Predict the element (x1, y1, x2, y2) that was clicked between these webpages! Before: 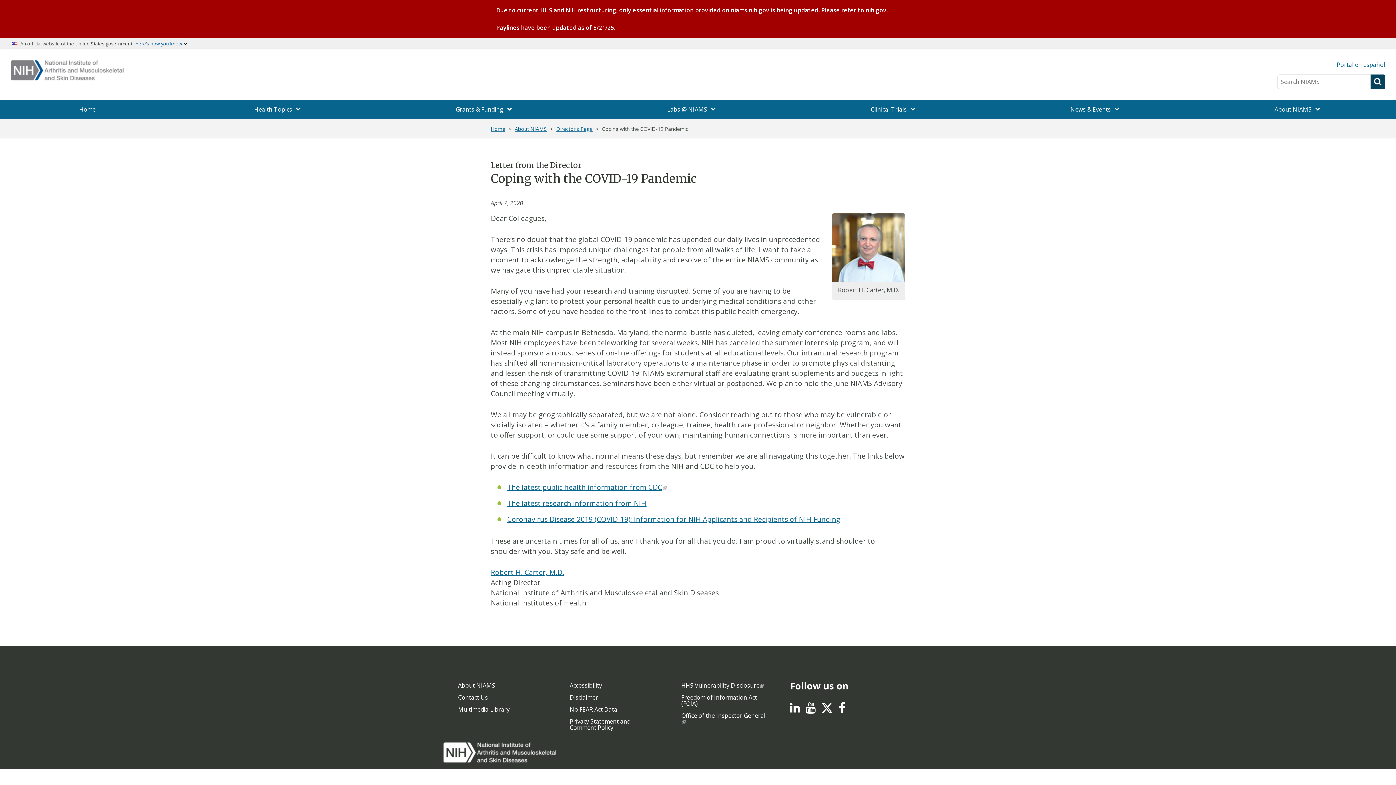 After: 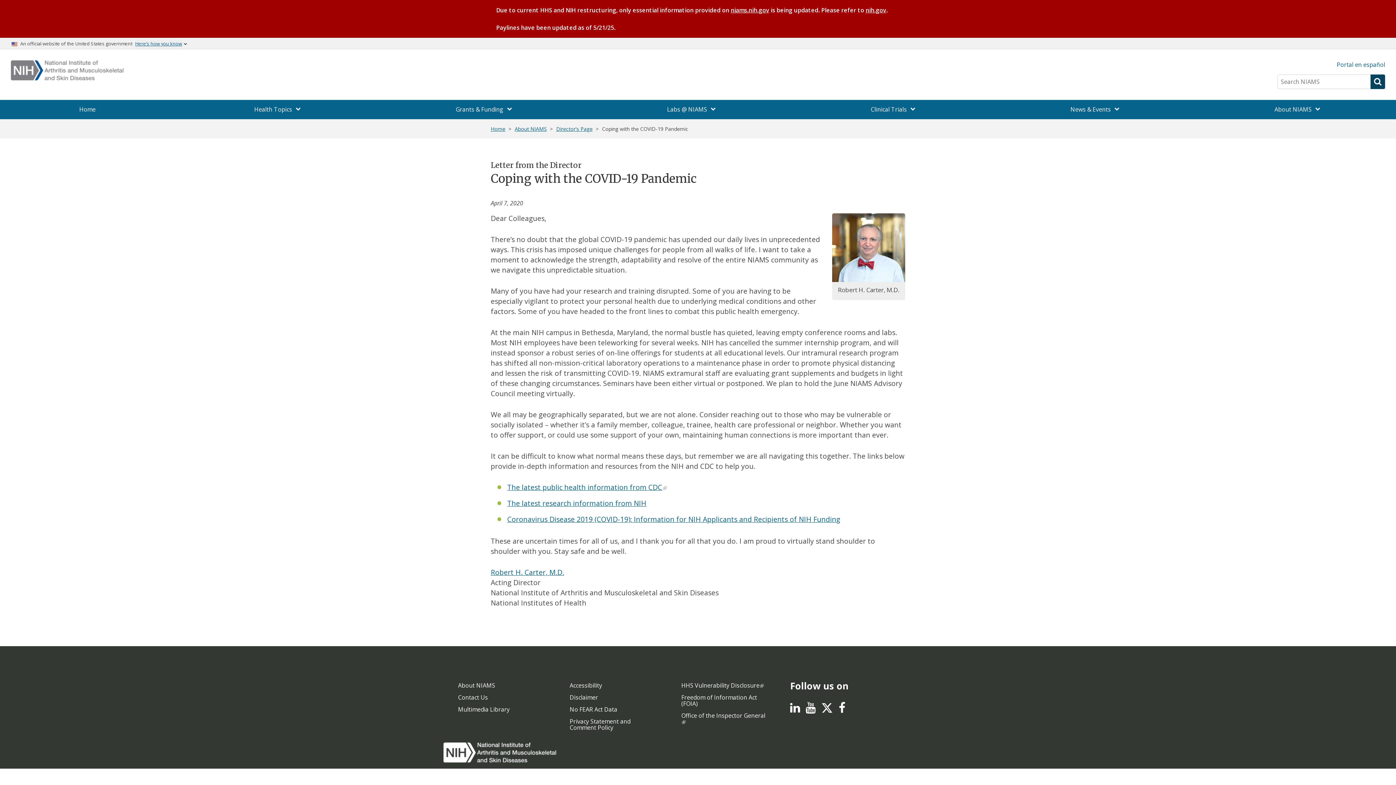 Action: bbox: (805, 706, 815, 714) label: NIAMS on YouTube